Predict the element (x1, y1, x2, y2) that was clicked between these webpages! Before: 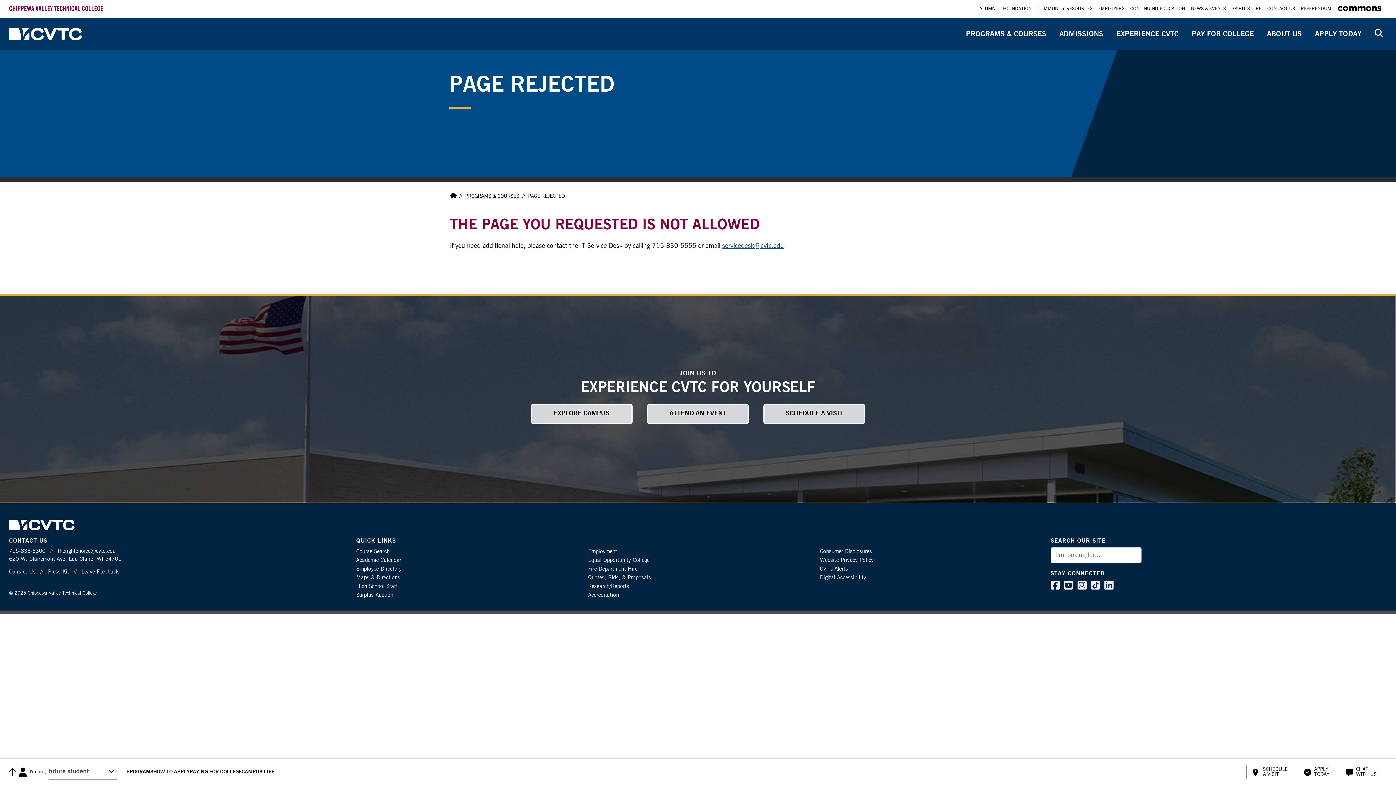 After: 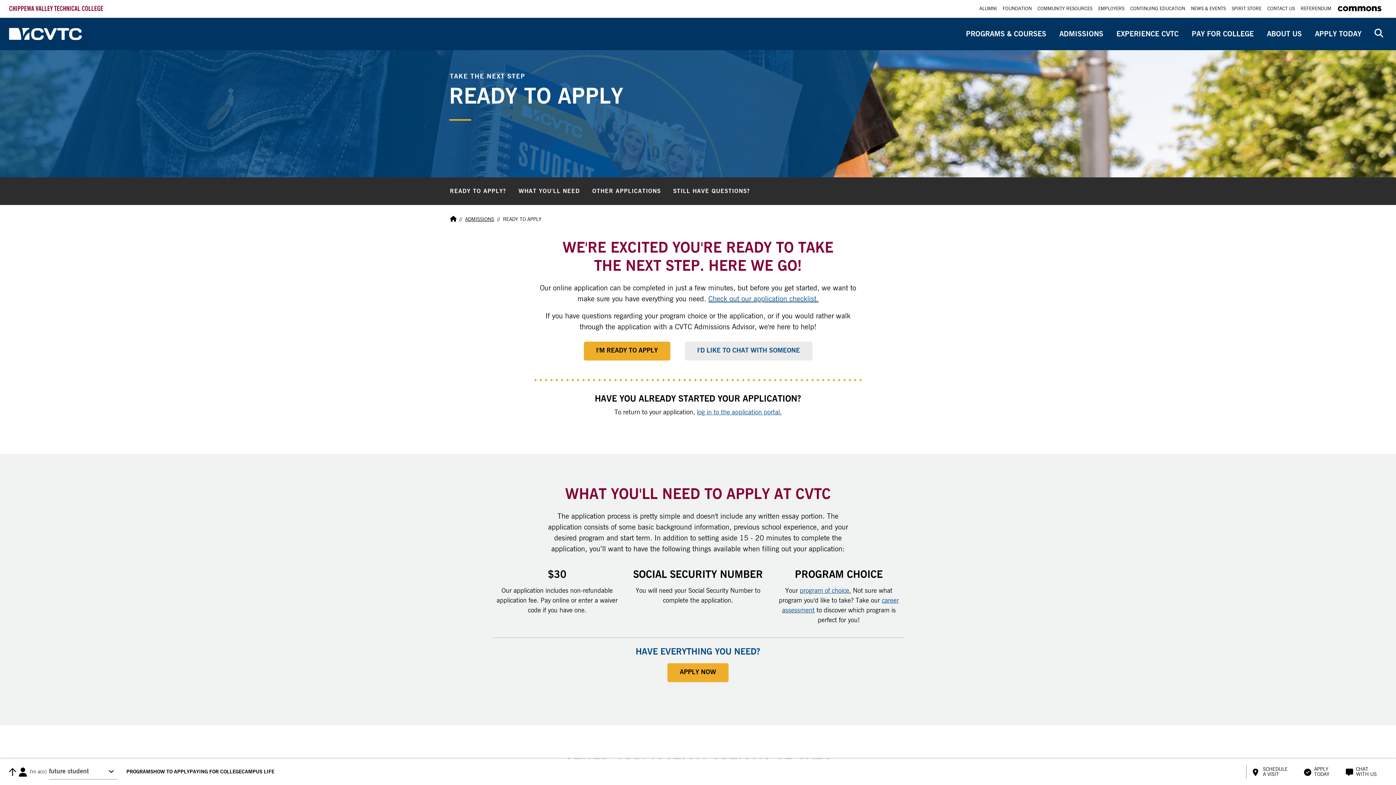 Action: bbox: (1315, 30, 1361, 37) label: APPLY TODAY